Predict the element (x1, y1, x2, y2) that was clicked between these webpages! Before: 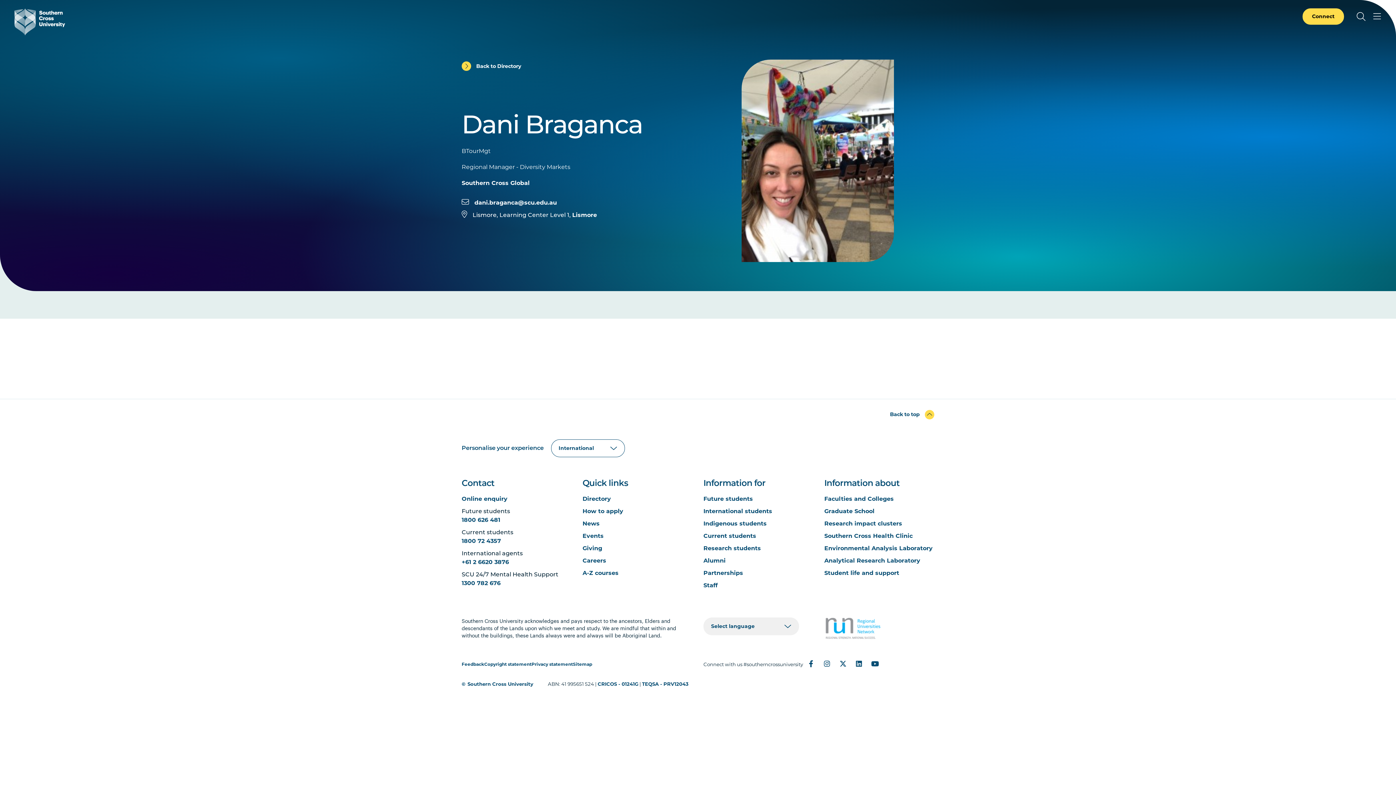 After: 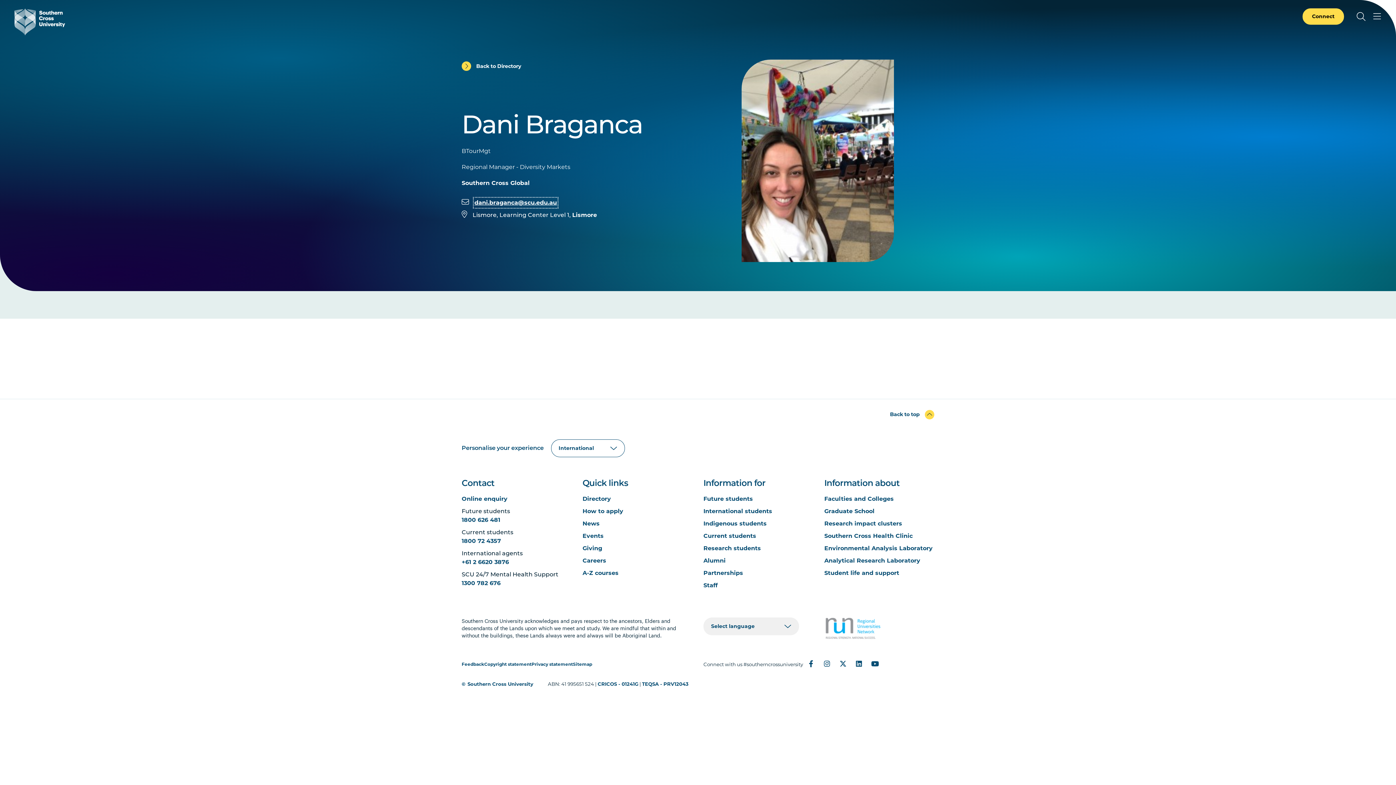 Action: label: dani.braganca@scu.edu.au bbox: (474, 198, 557, 207)